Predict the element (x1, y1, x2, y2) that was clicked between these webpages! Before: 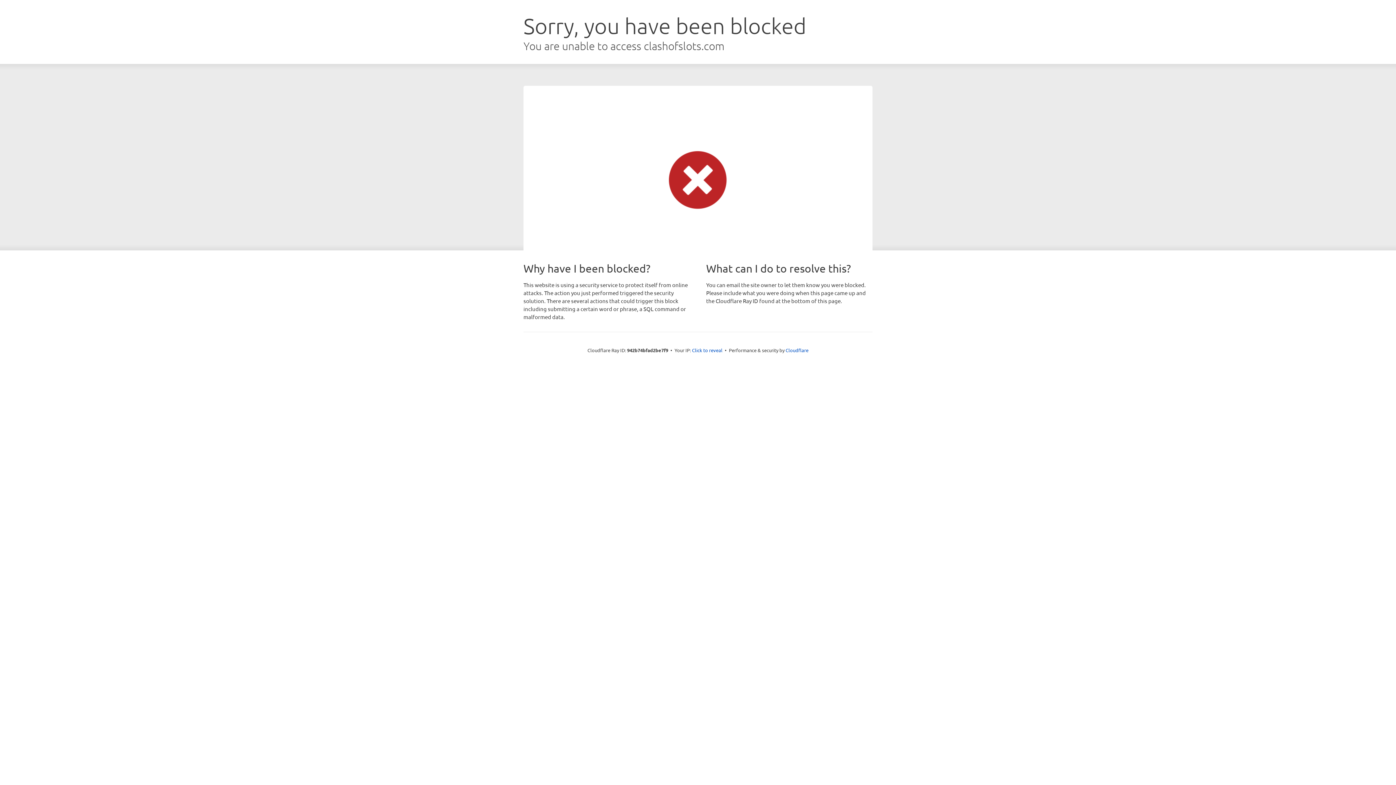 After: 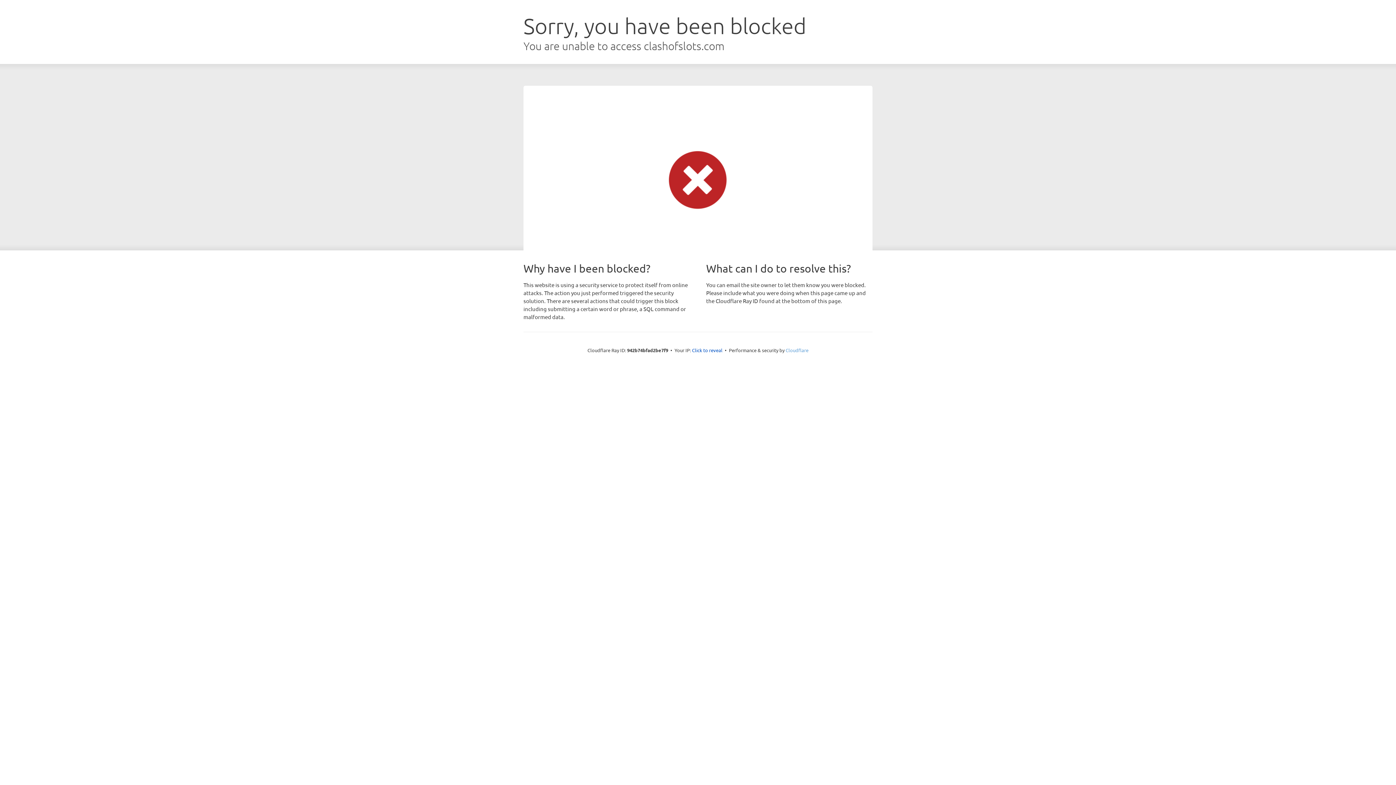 Action: bbox: (785, 347, 808, 353) label: Cloudflare